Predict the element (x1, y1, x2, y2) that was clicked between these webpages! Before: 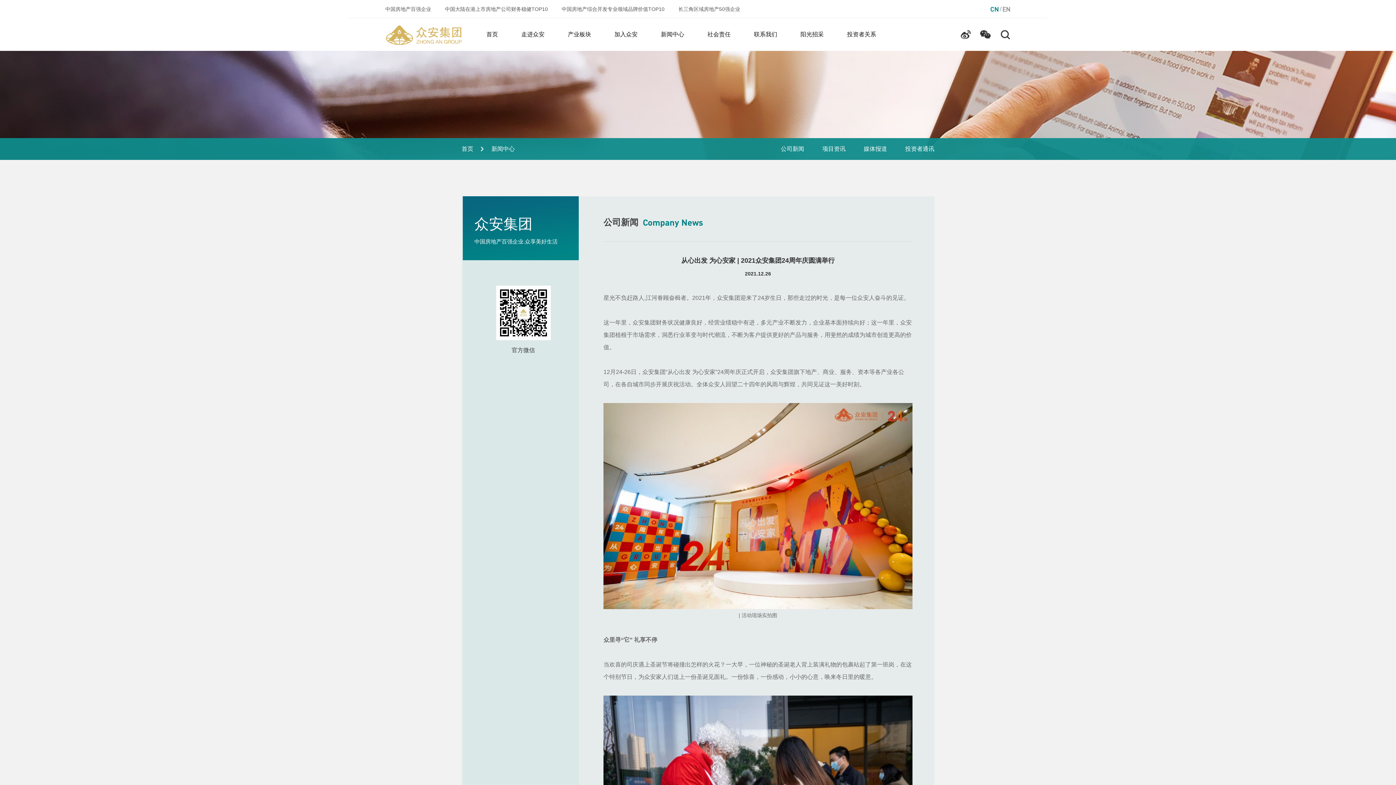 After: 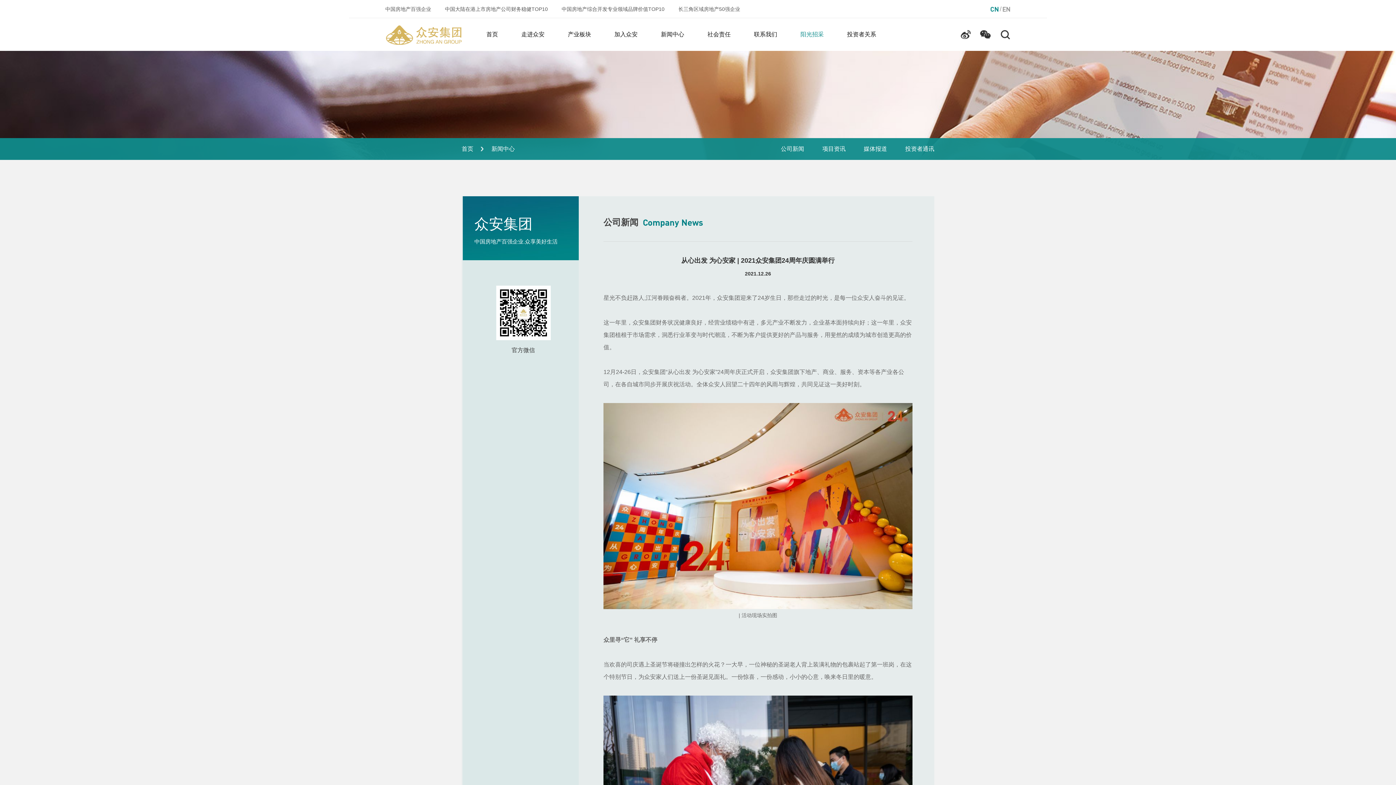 Action: label: 阳光招采 bbox: (800, 18, 824, 50)